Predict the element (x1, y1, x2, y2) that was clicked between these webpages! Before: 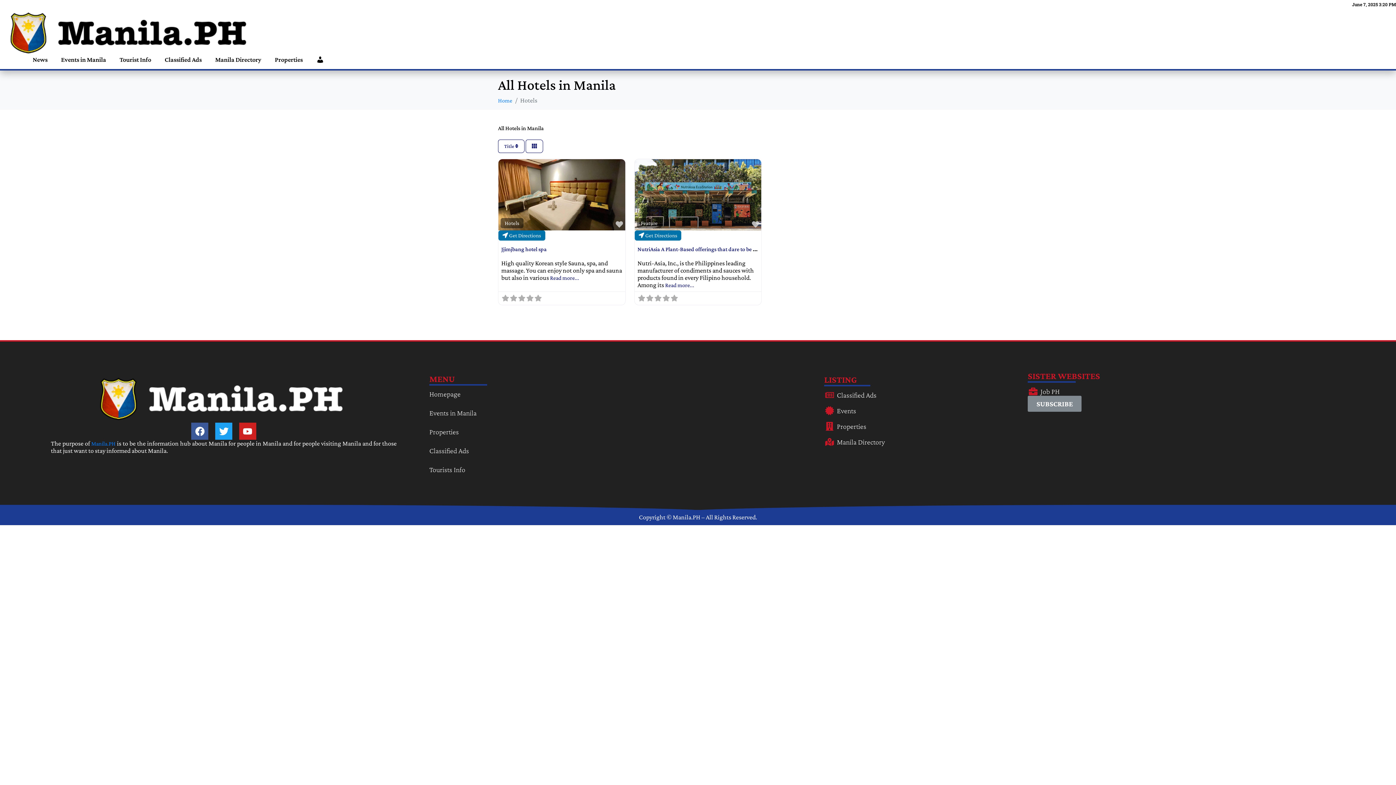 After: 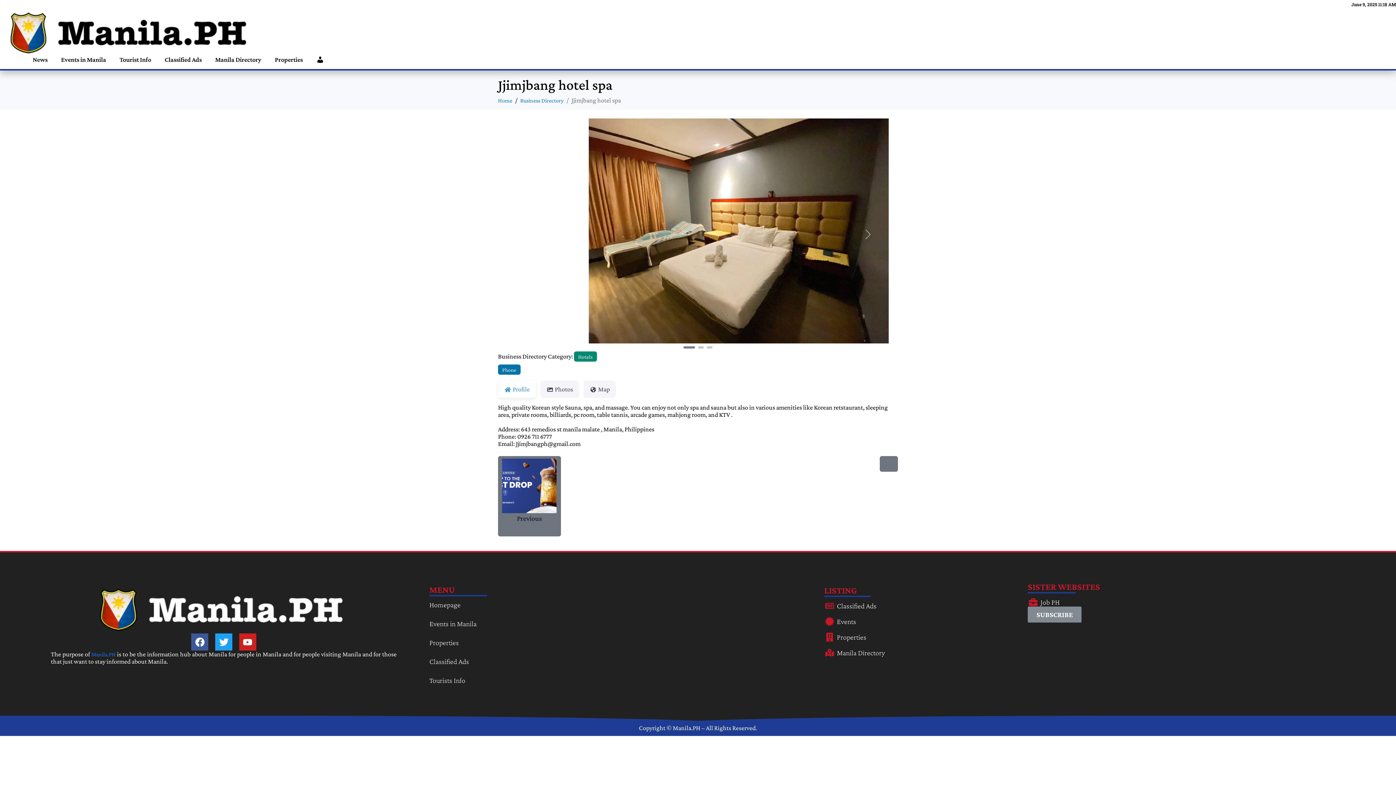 Action: label: Read more... bbox: (550, 274, 579, 281)